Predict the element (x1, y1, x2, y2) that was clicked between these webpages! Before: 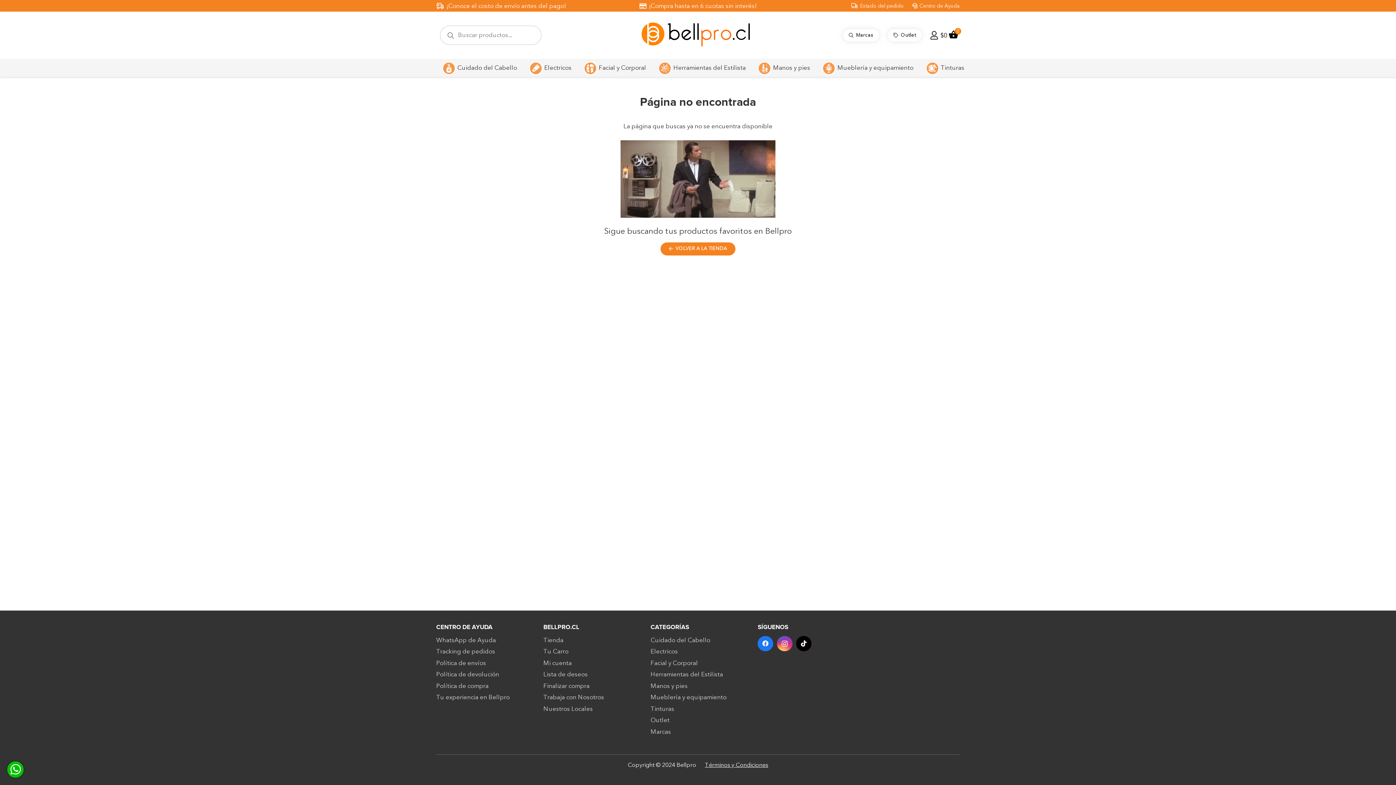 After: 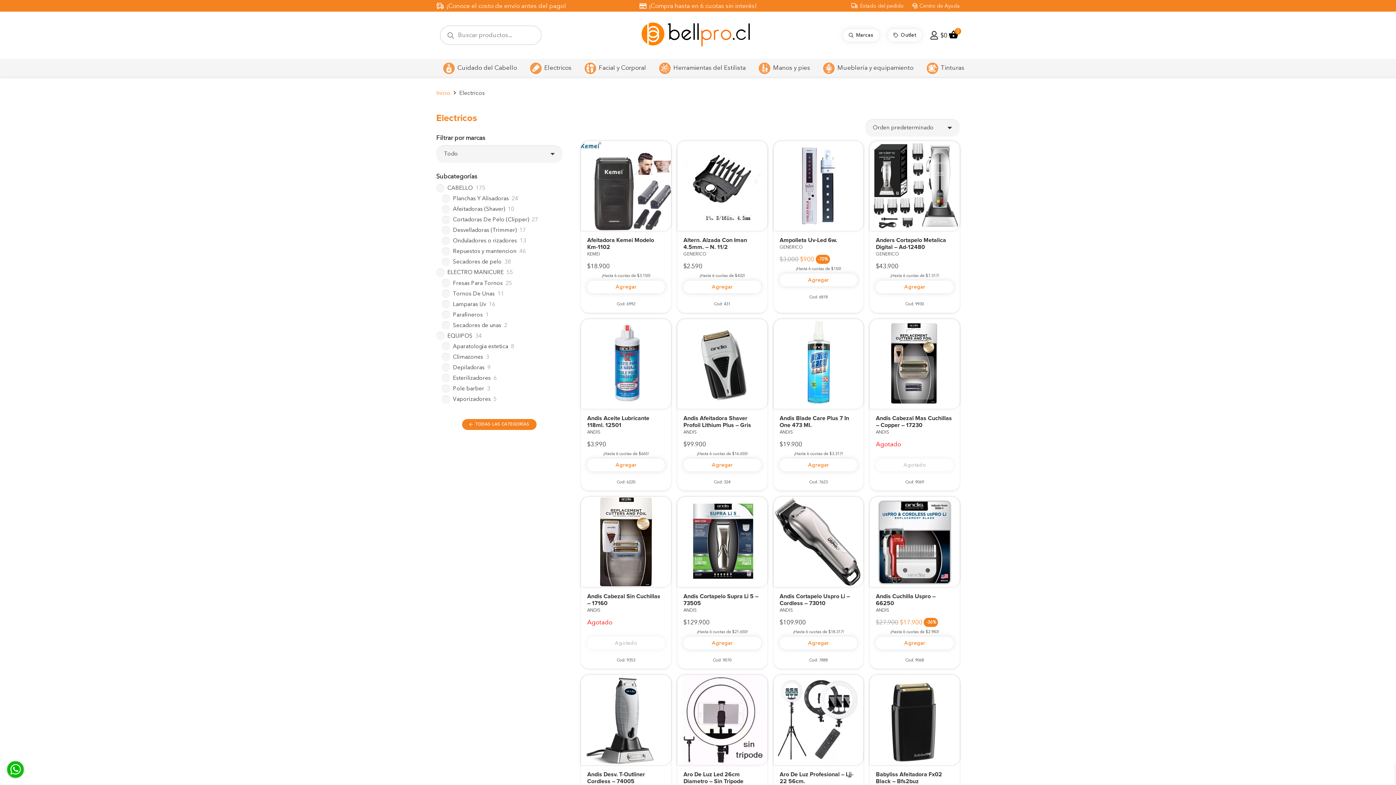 Action: bbox: (523, 58, 577, 77) label: Electricos